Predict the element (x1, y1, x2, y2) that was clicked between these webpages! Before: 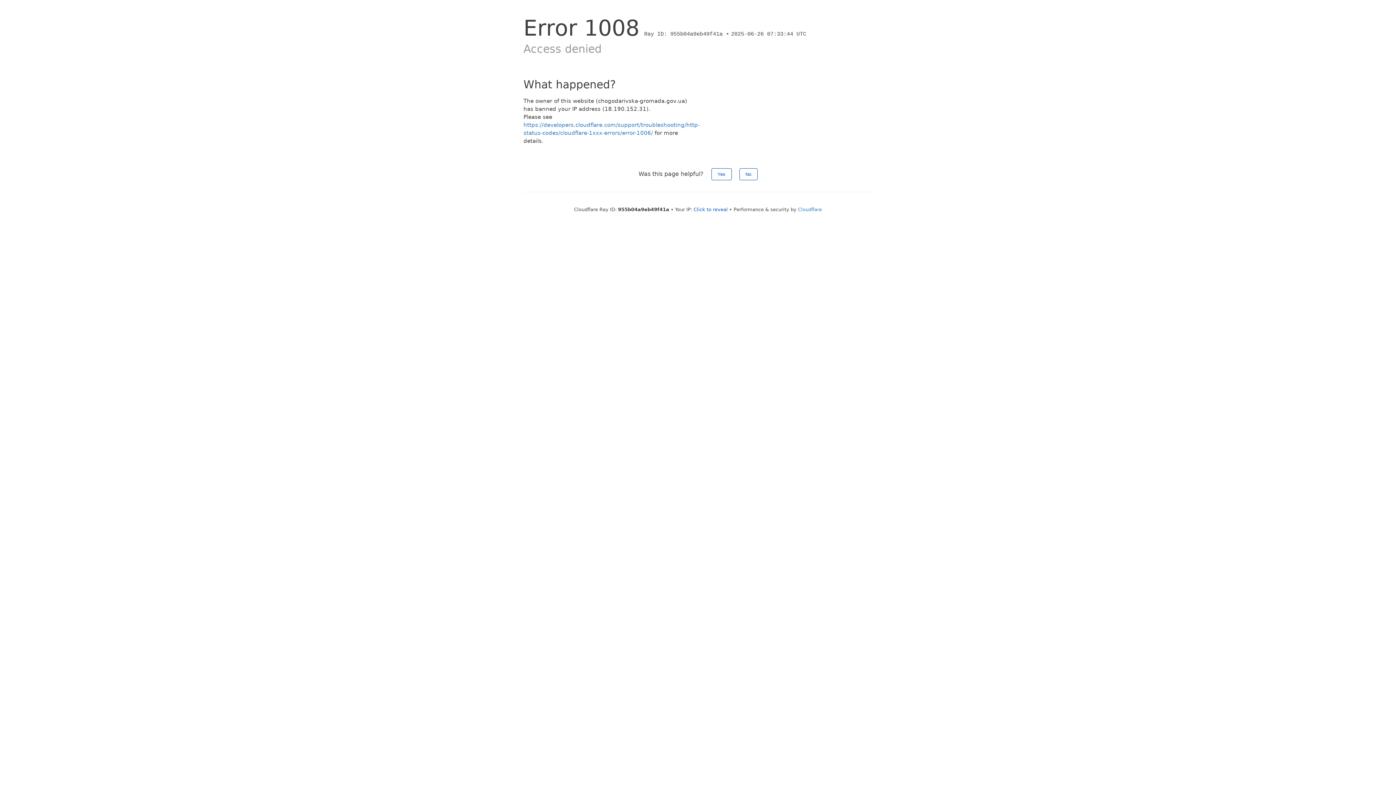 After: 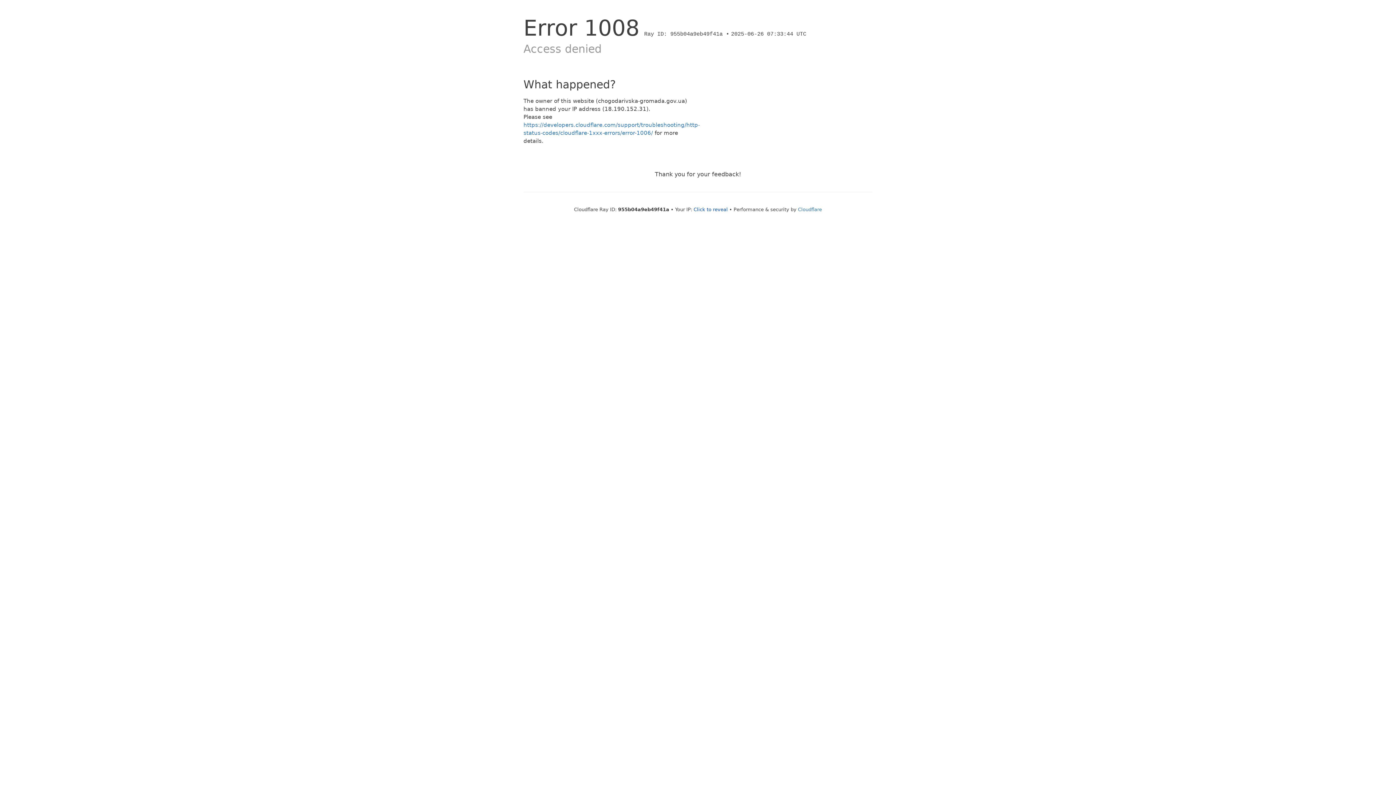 Action: label: No bbox: (739, 168, 757, 180)